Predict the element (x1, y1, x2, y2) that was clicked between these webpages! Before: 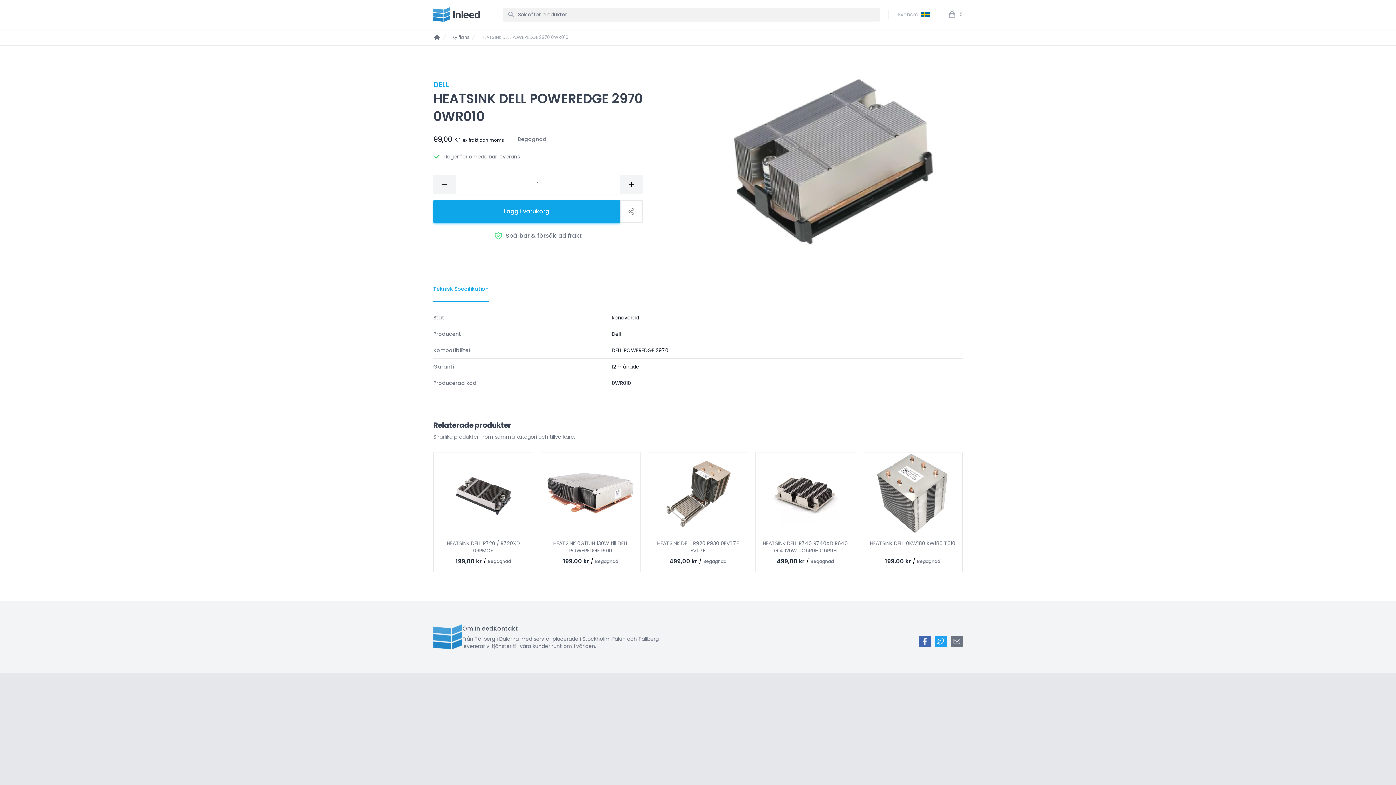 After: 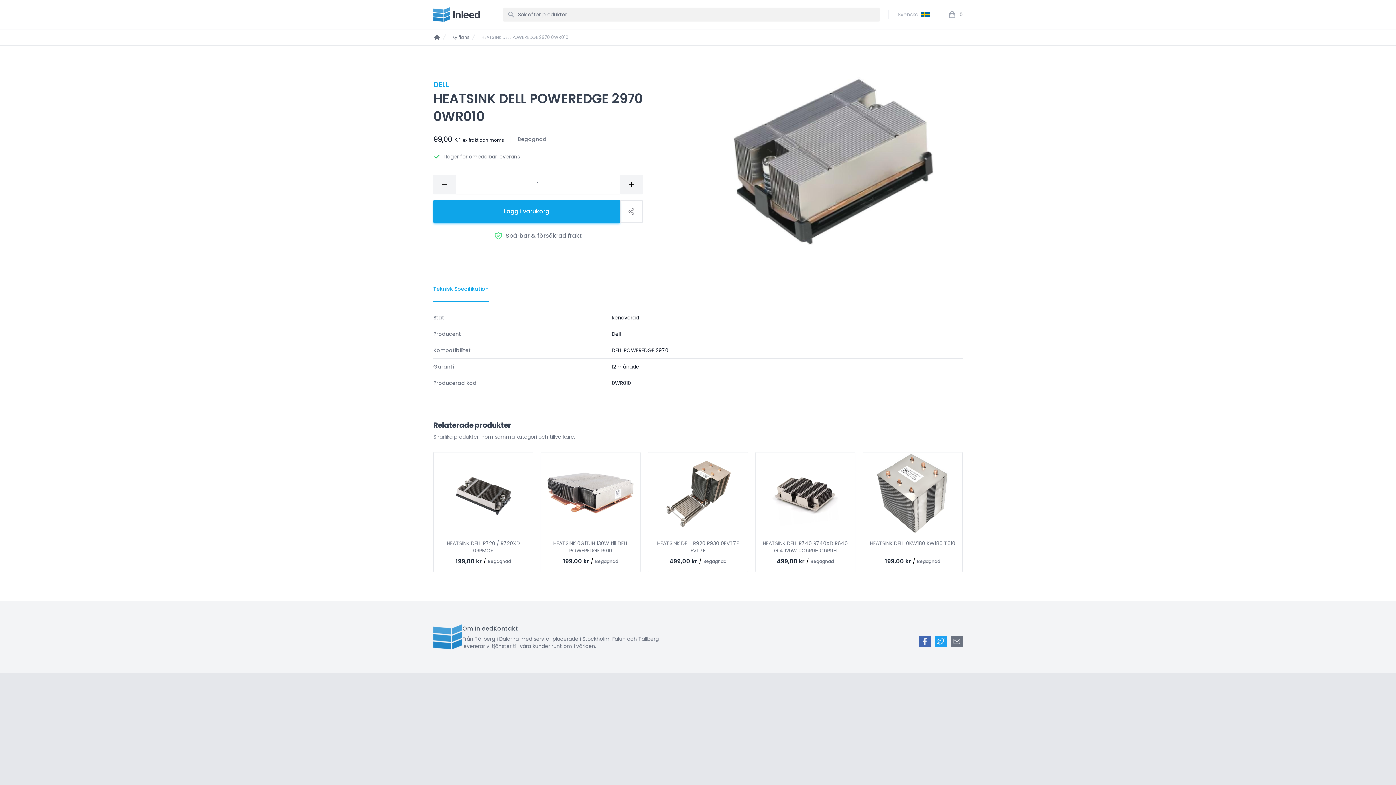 Action: bbox: (919, 635, 930, 647)